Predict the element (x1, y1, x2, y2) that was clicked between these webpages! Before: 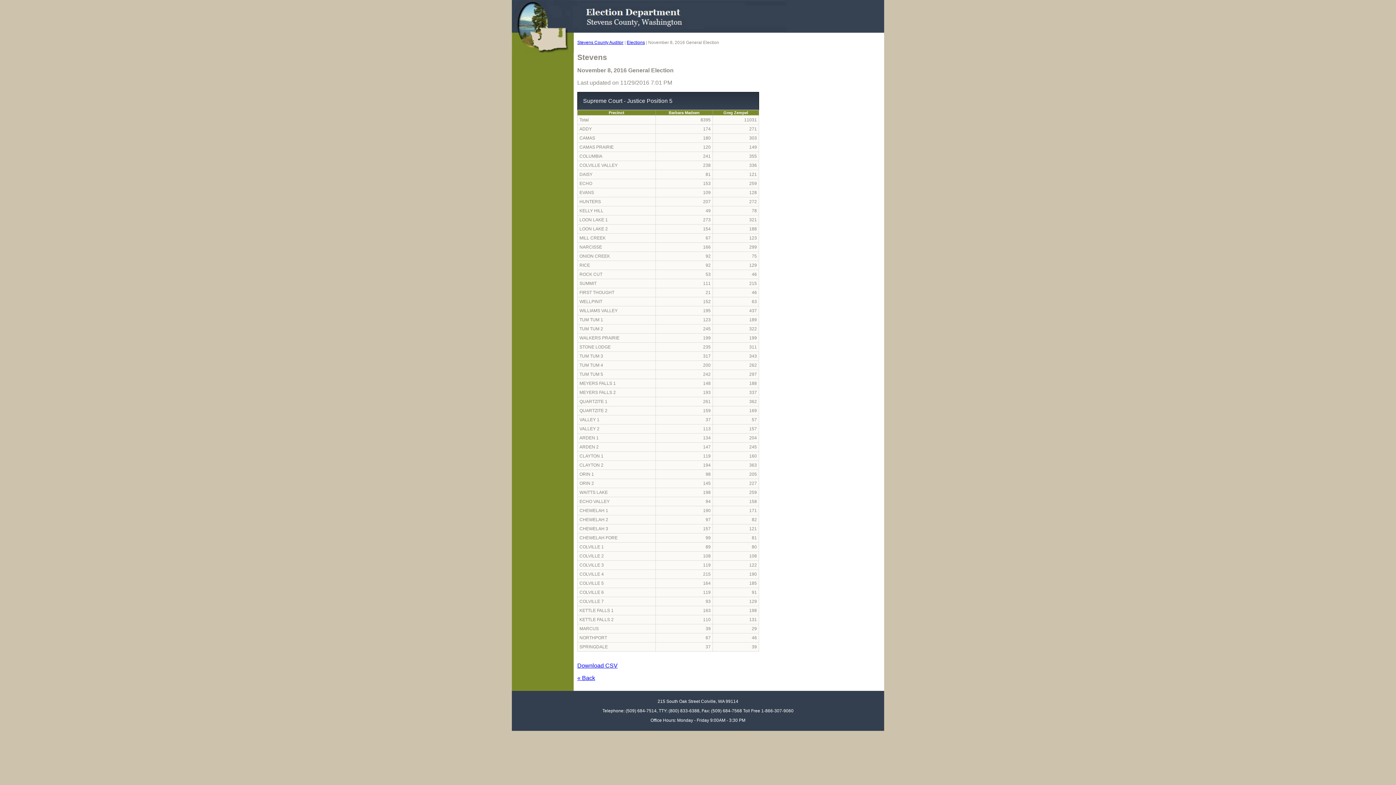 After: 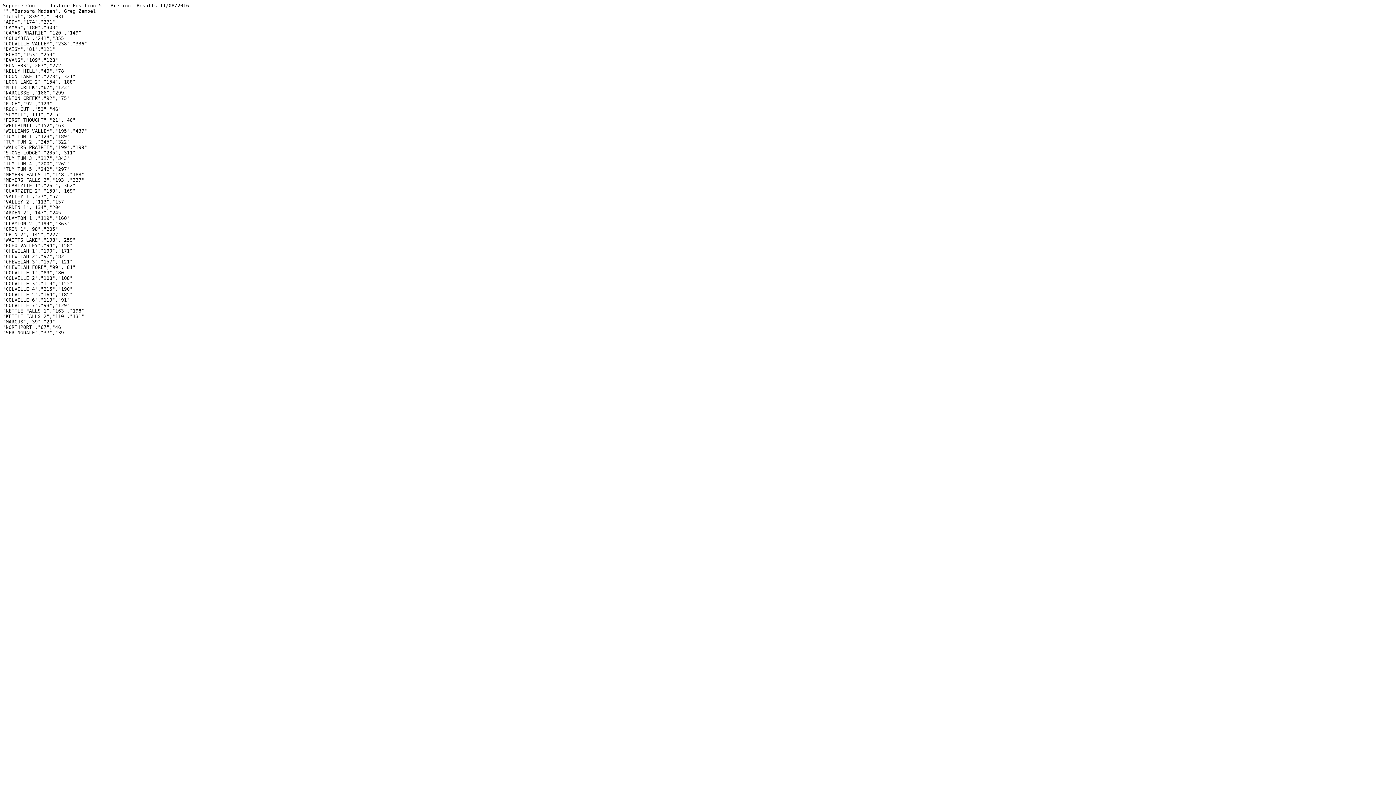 Action: bbox: (577, 662, 617, 669) label: Download CSV